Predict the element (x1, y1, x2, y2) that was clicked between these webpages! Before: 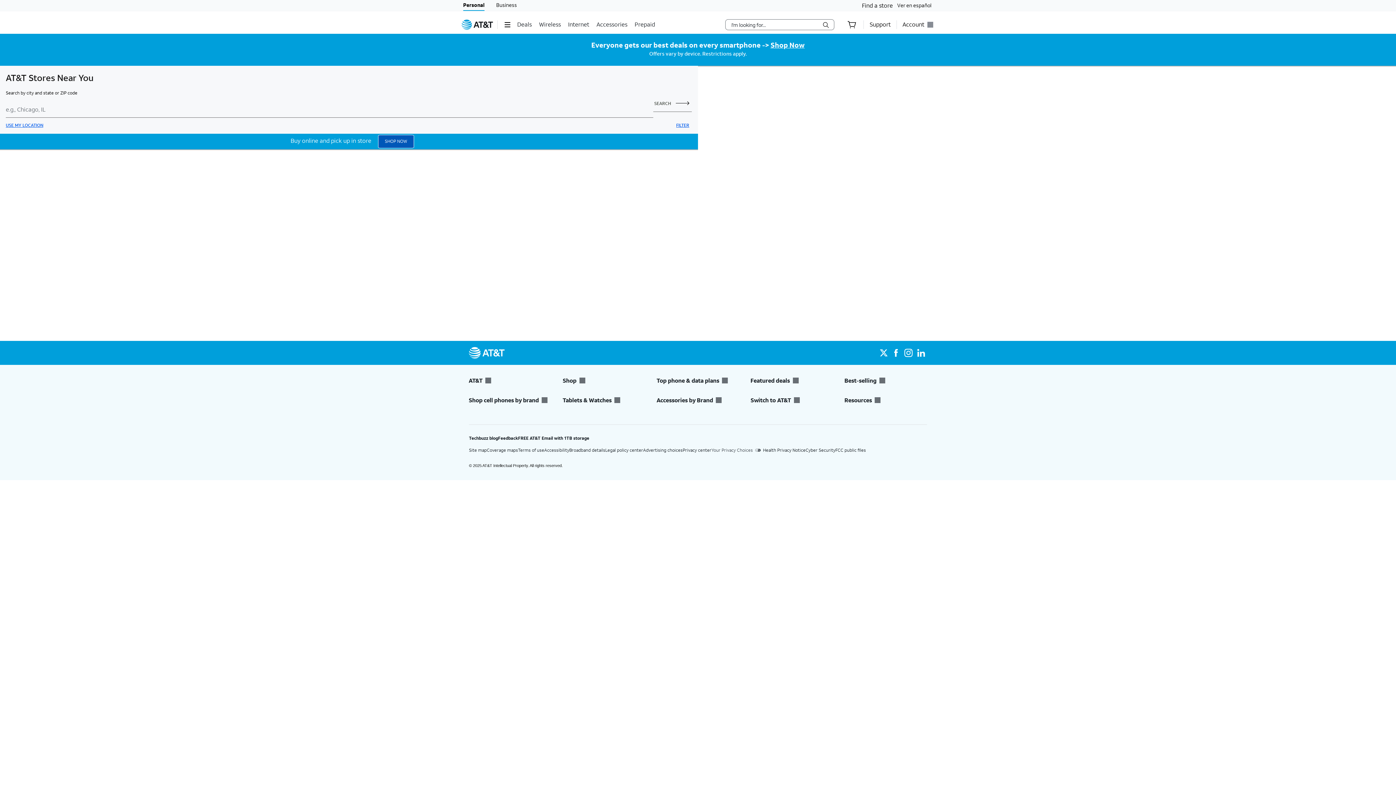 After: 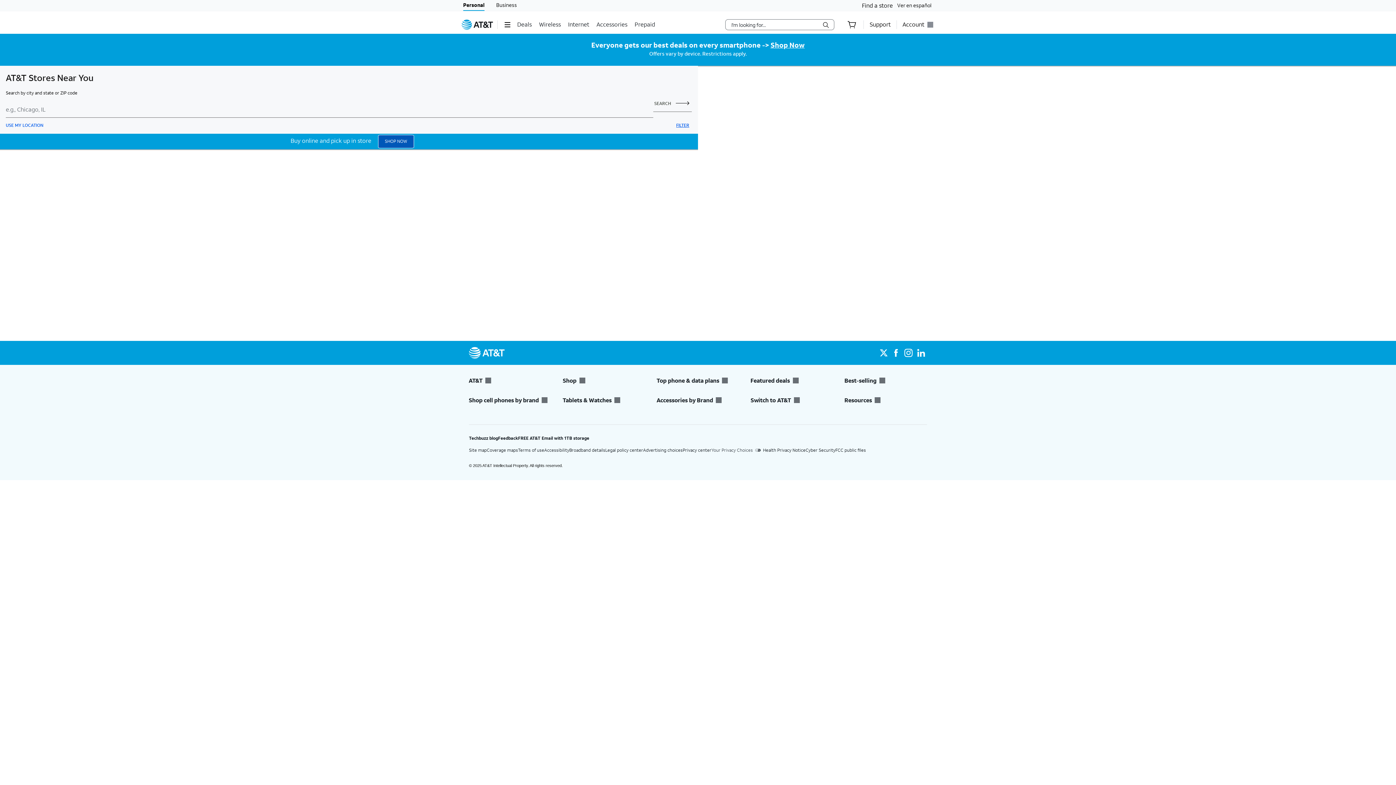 Action: bbox: (5, 117, 43, 133) label: USE MY LOCATION